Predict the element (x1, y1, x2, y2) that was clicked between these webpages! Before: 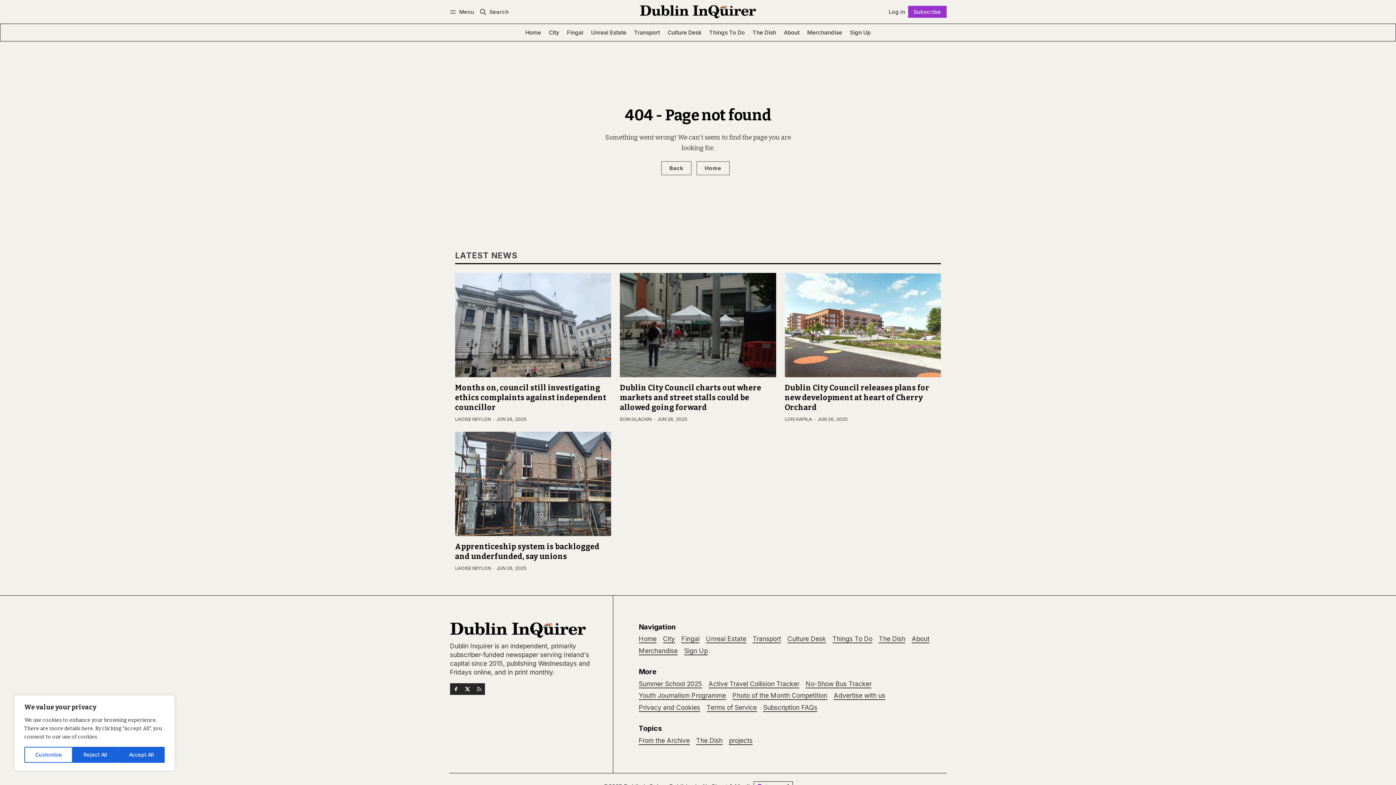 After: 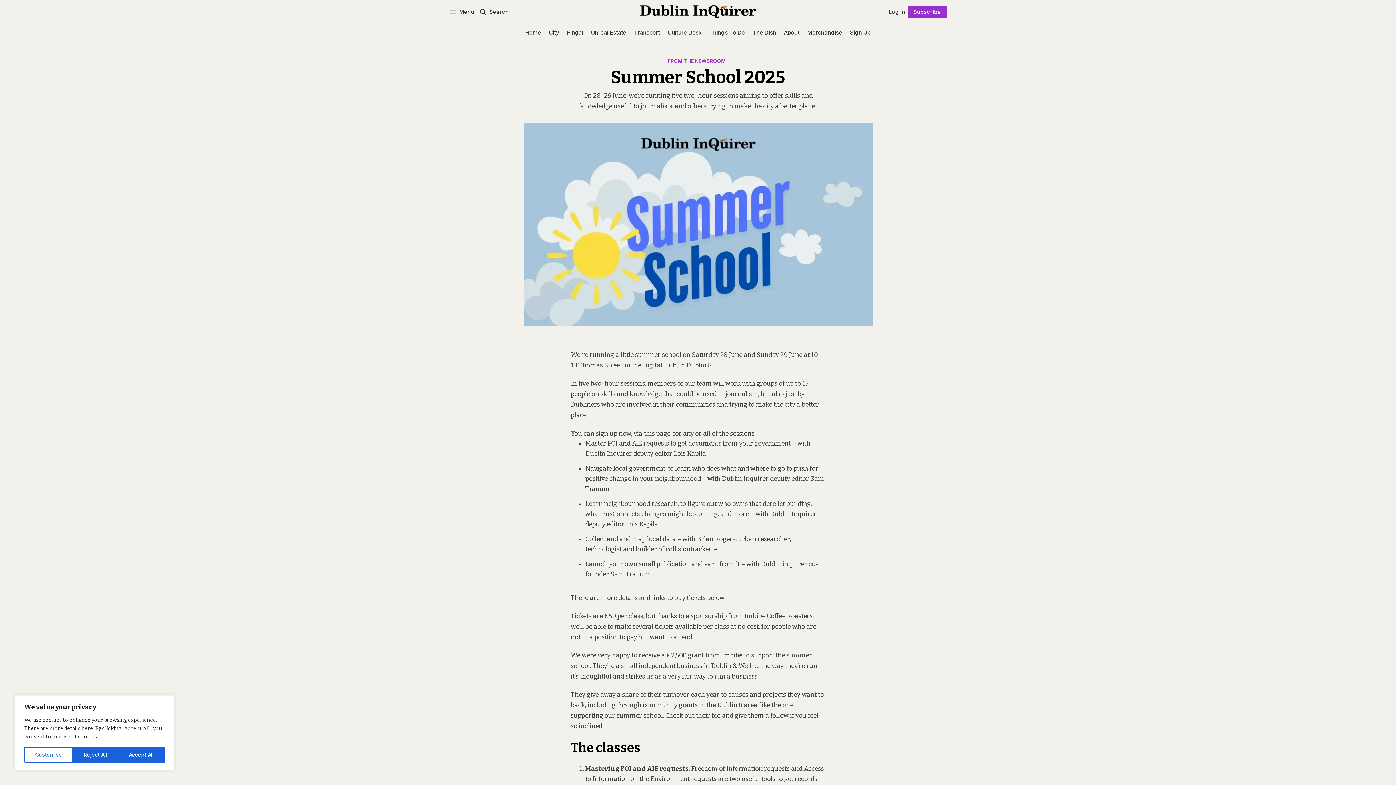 Action: label: Summer School 2025 bbox: (638, 680, 702, 688)